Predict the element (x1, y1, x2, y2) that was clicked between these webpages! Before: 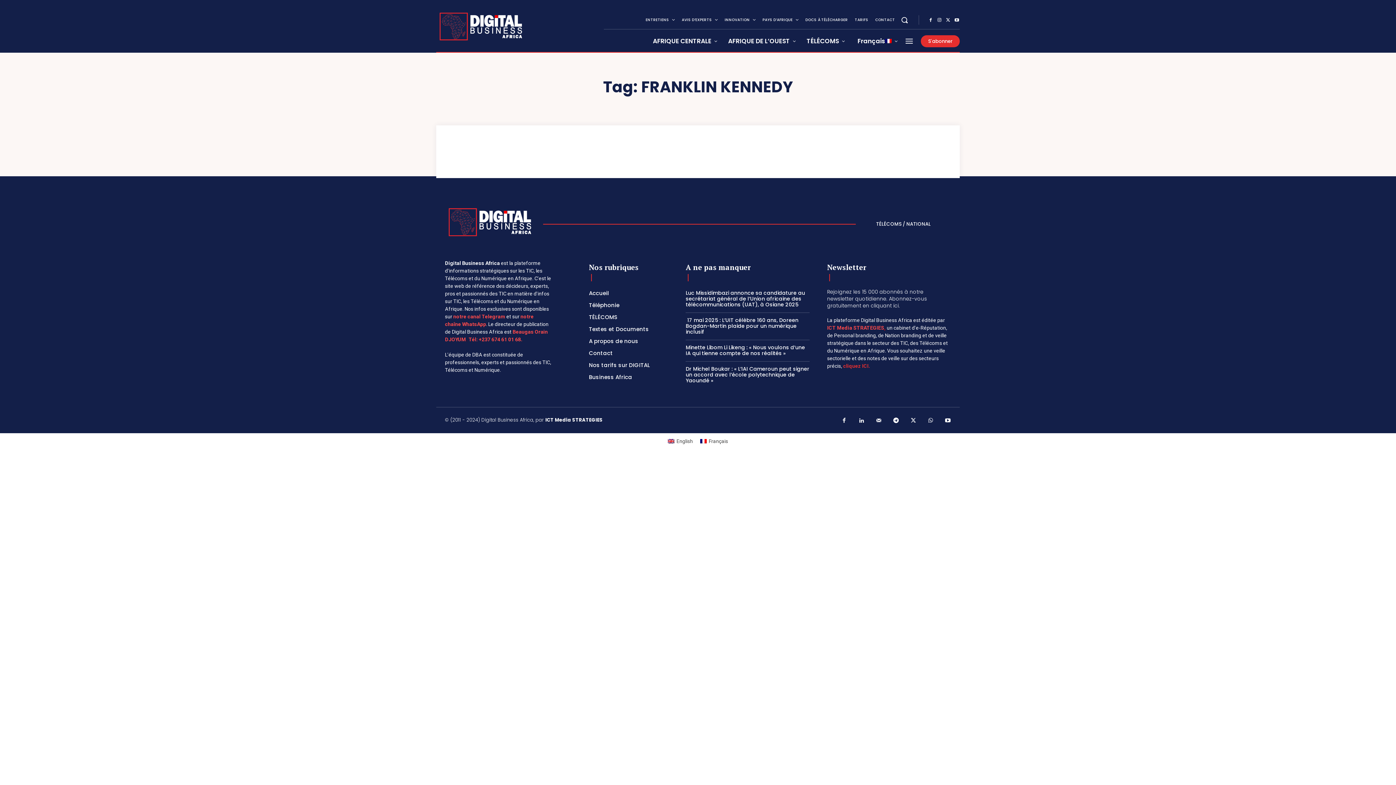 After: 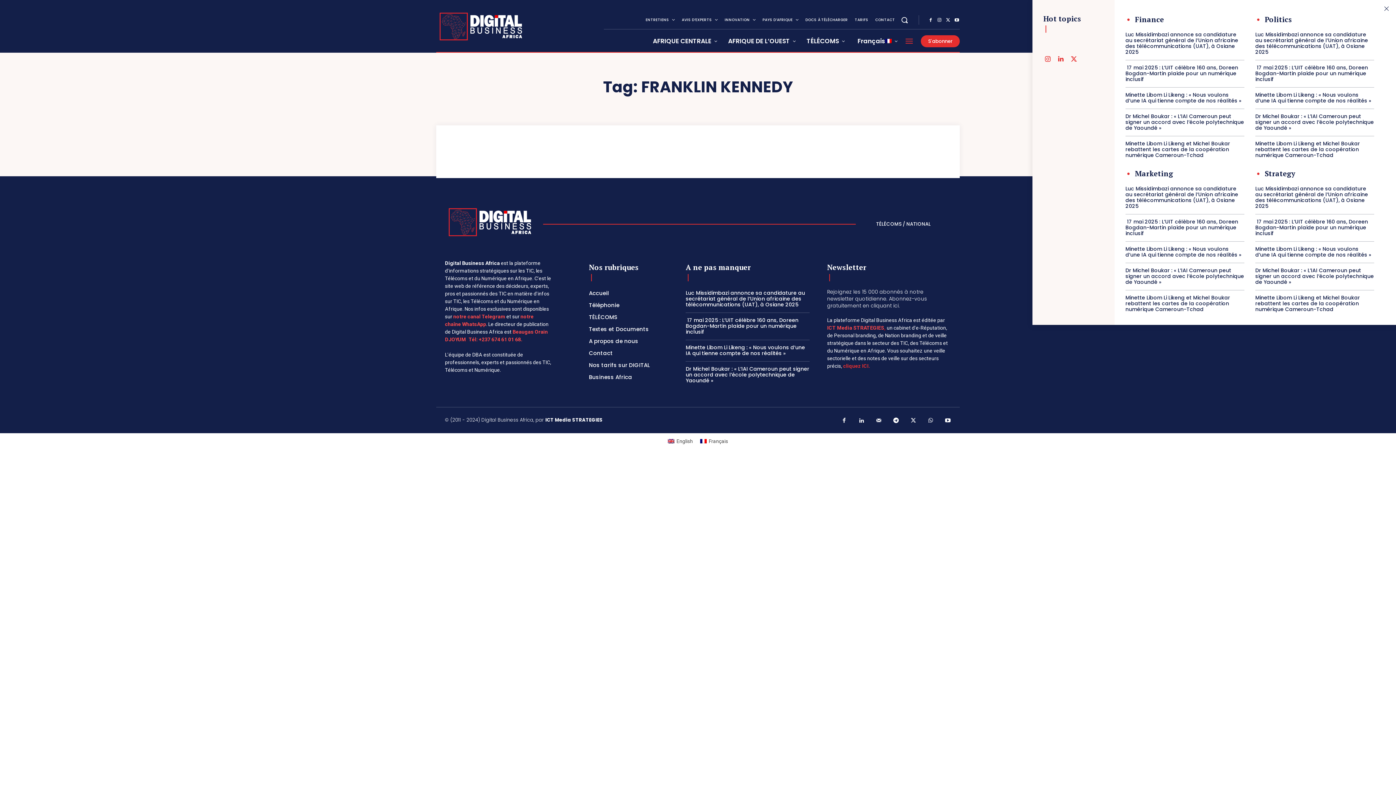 Action: bbox: (905, 36, 913, 45)